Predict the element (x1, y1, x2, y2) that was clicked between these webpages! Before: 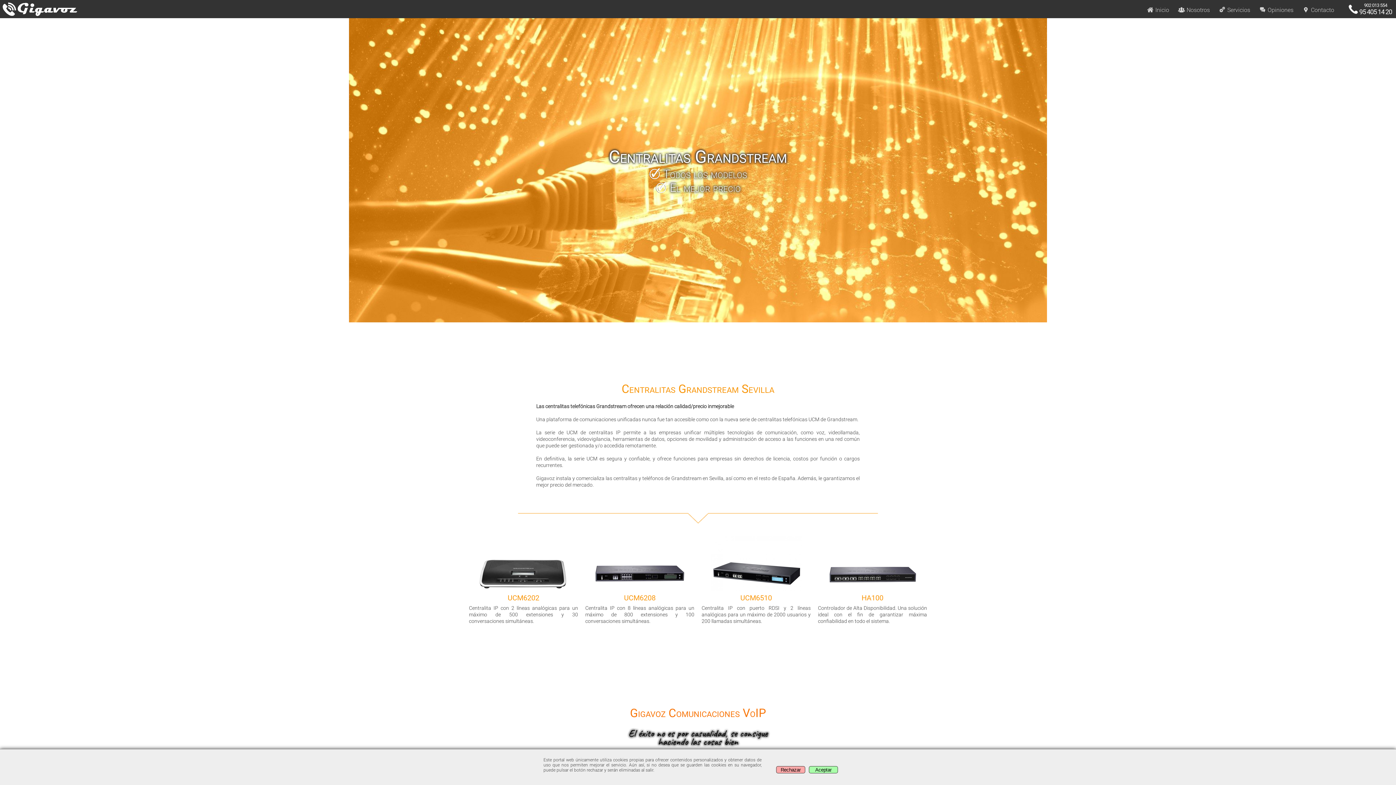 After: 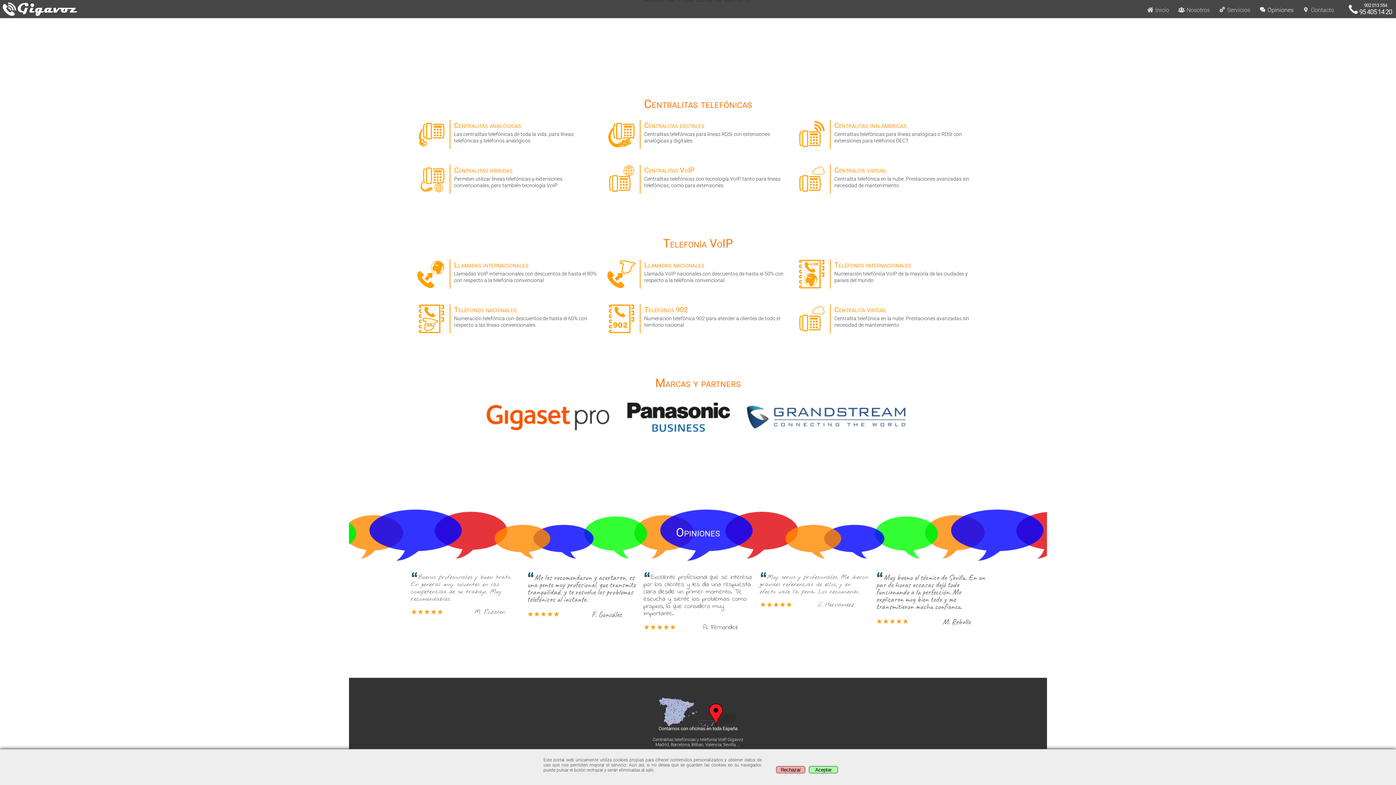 Action: bbox: (1259, 6, 1293, 13) label:  Opiniones